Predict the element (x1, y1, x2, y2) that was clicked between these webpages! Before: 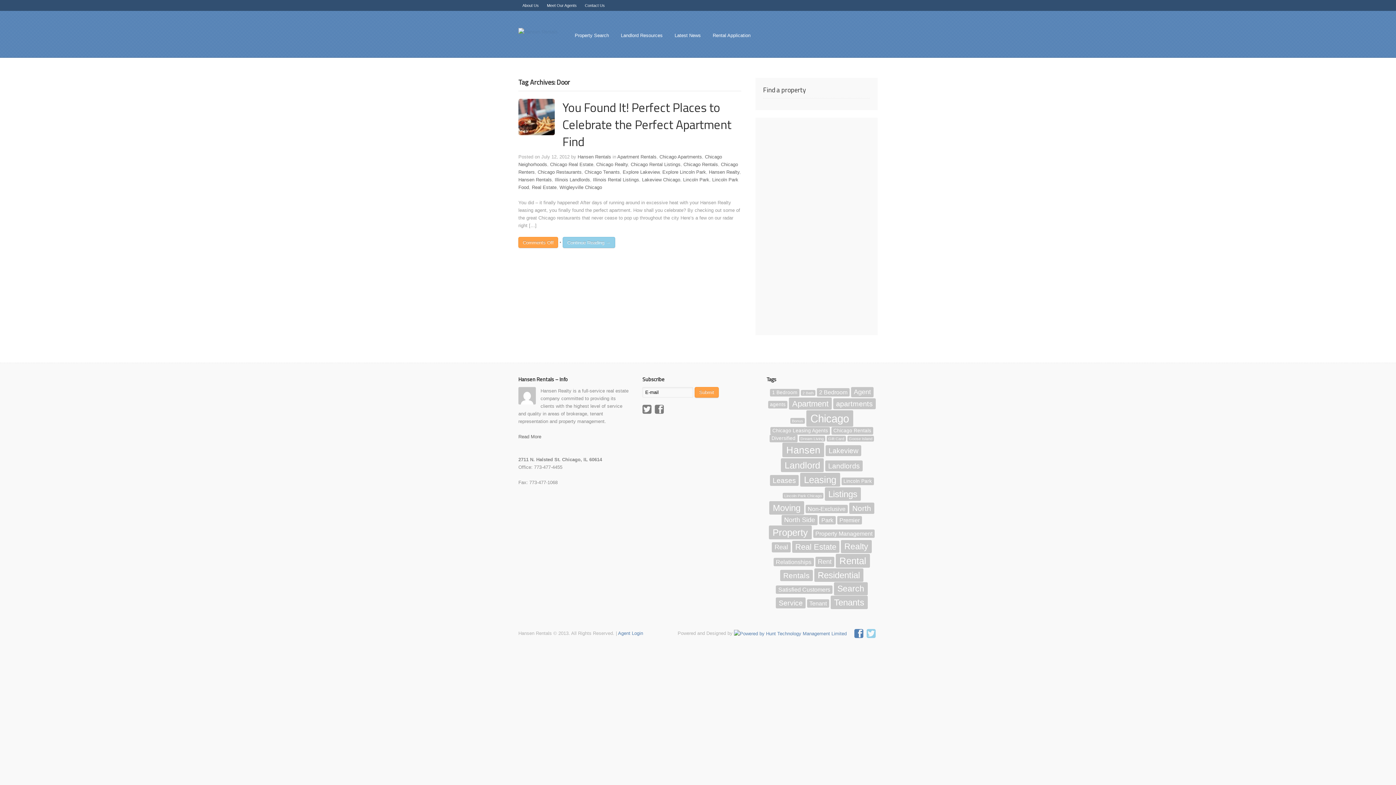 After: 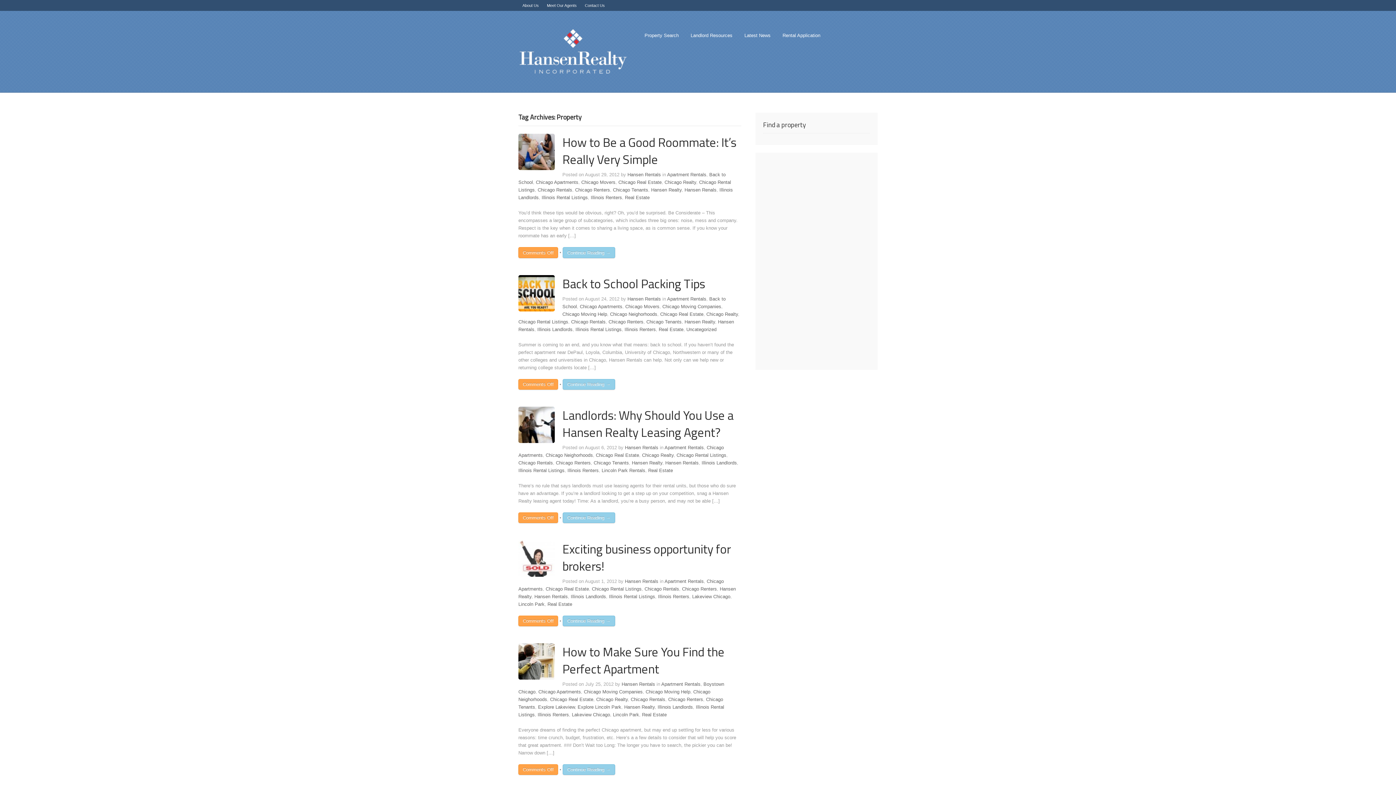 Action: bbox: (769, 525, 811, 539) label: Property (12 items)